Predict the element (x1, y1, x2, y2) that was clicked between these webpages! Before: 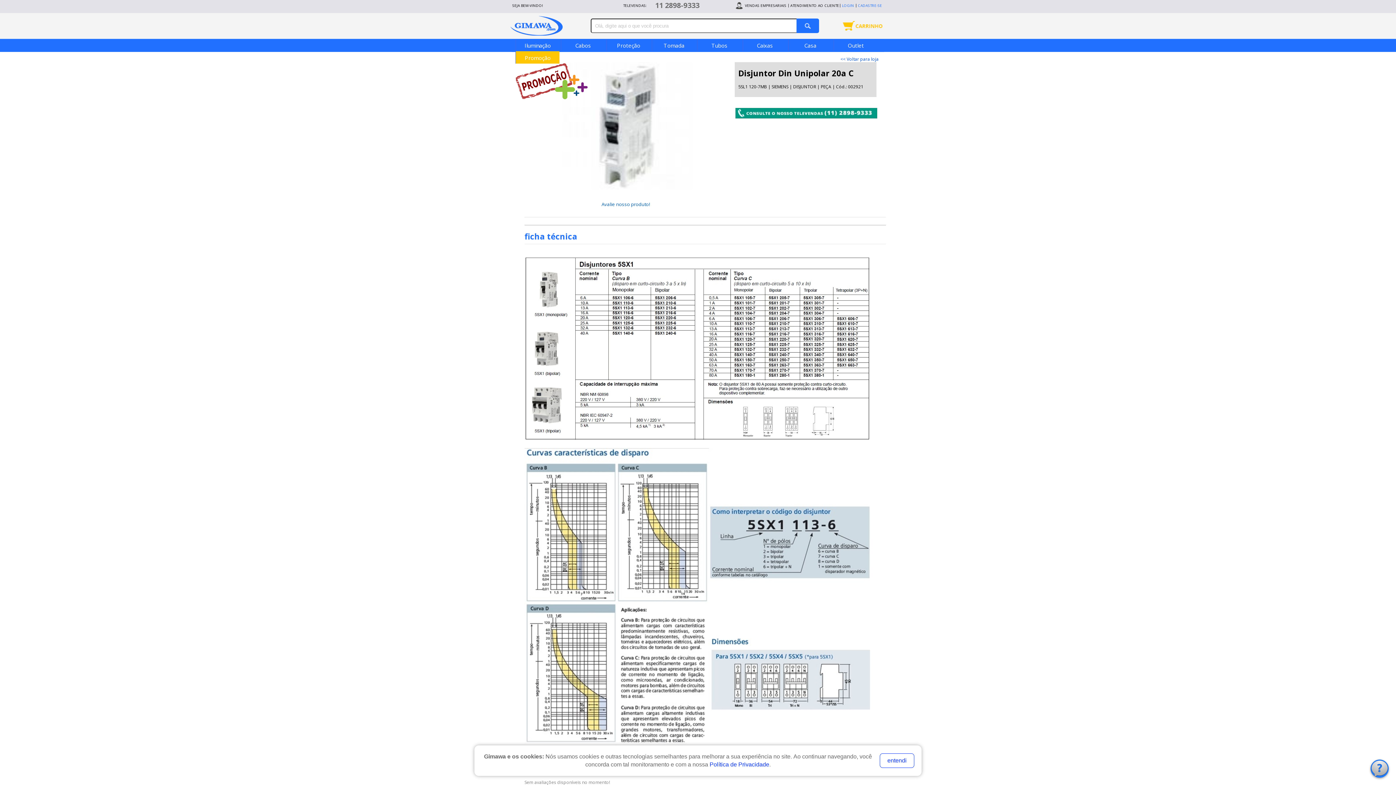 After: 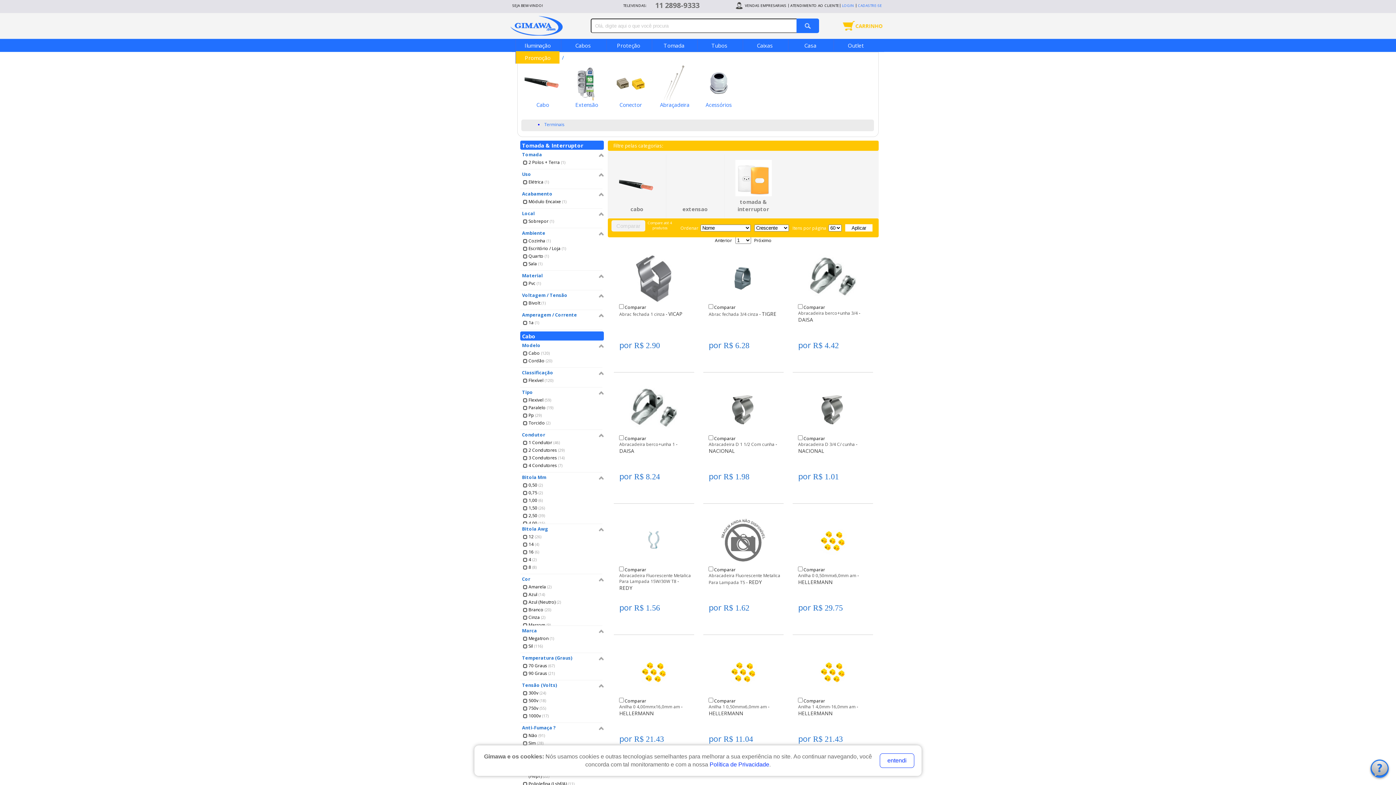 Action: bbox: (575, 40, 591, 49) label: Cabos